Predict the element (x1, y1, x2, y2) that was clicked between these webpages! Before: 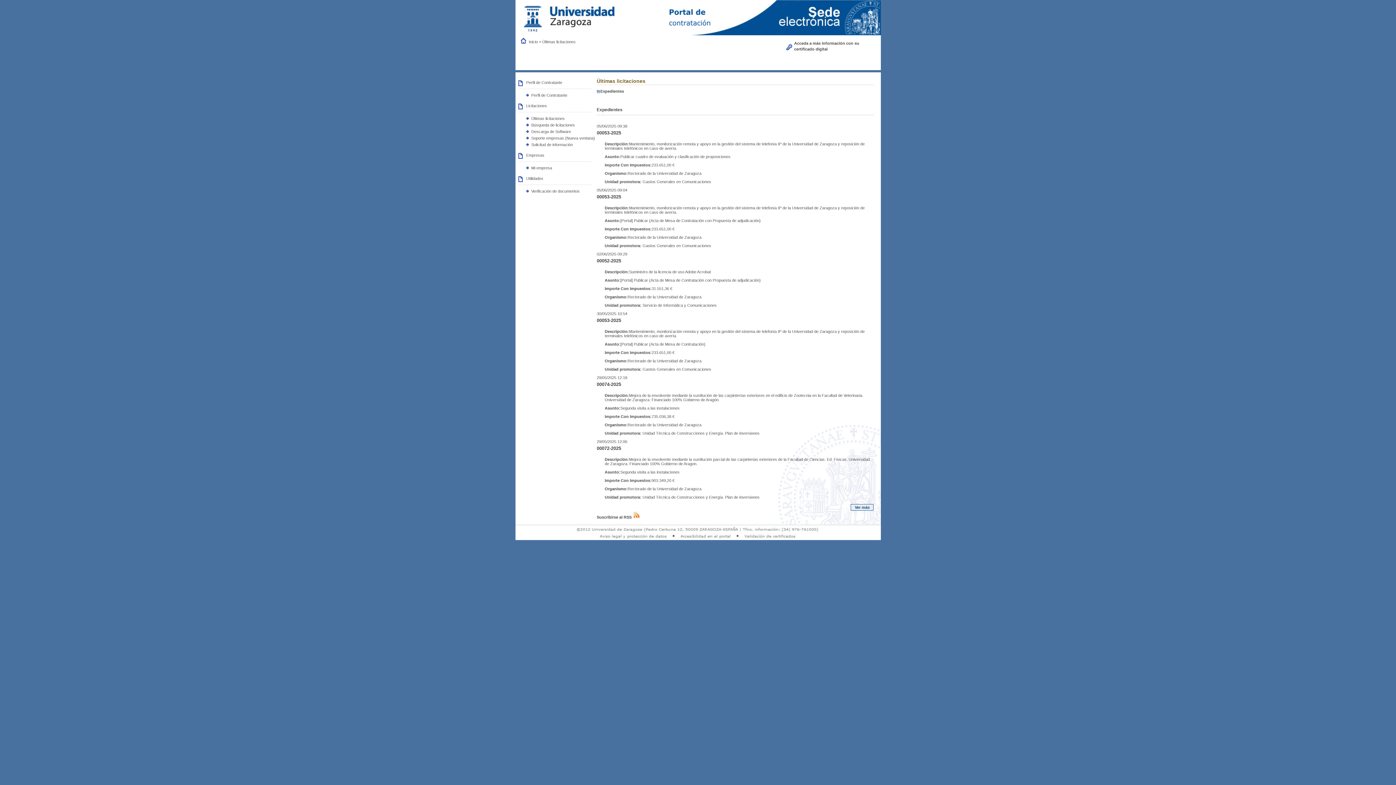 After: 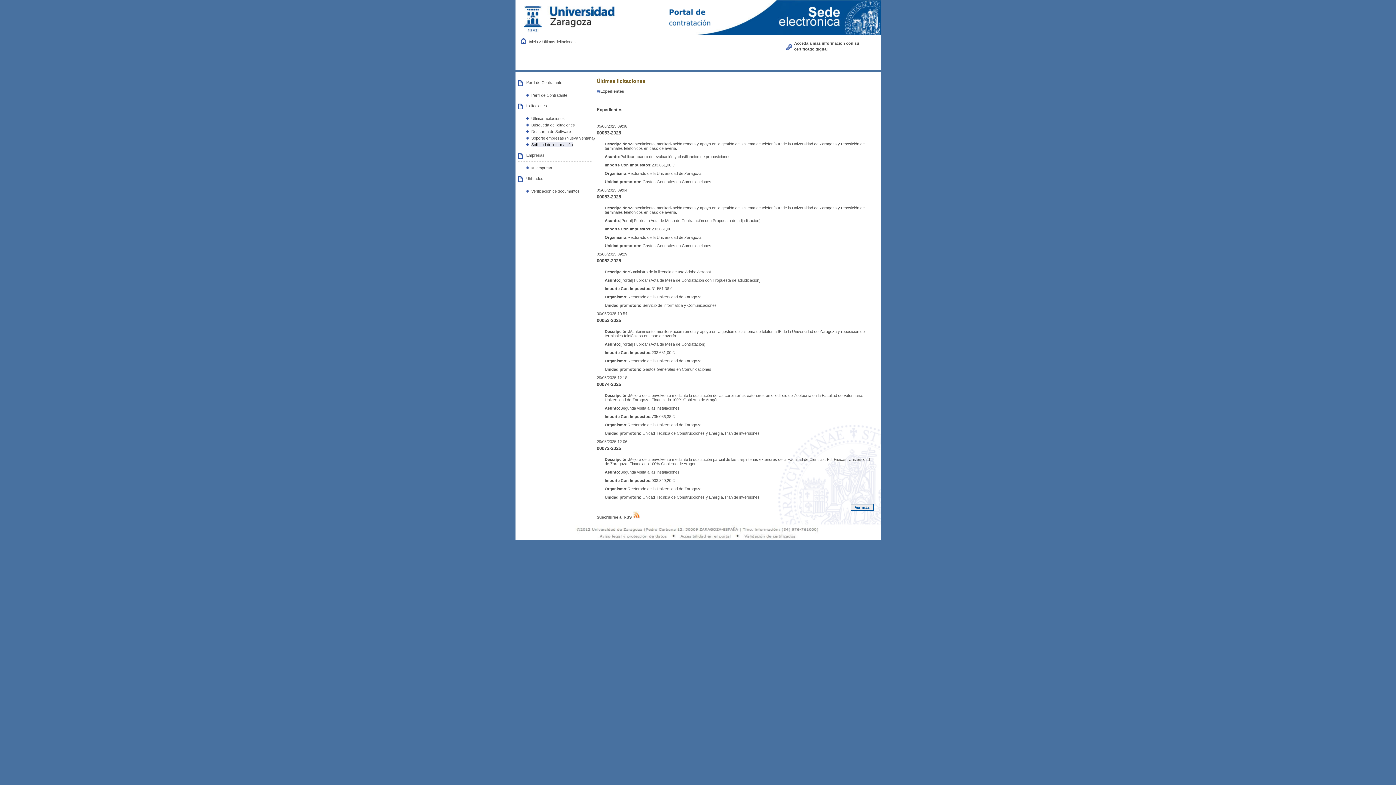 Action: label: Solicitud de información bbox: (531, 142, 572, 146)